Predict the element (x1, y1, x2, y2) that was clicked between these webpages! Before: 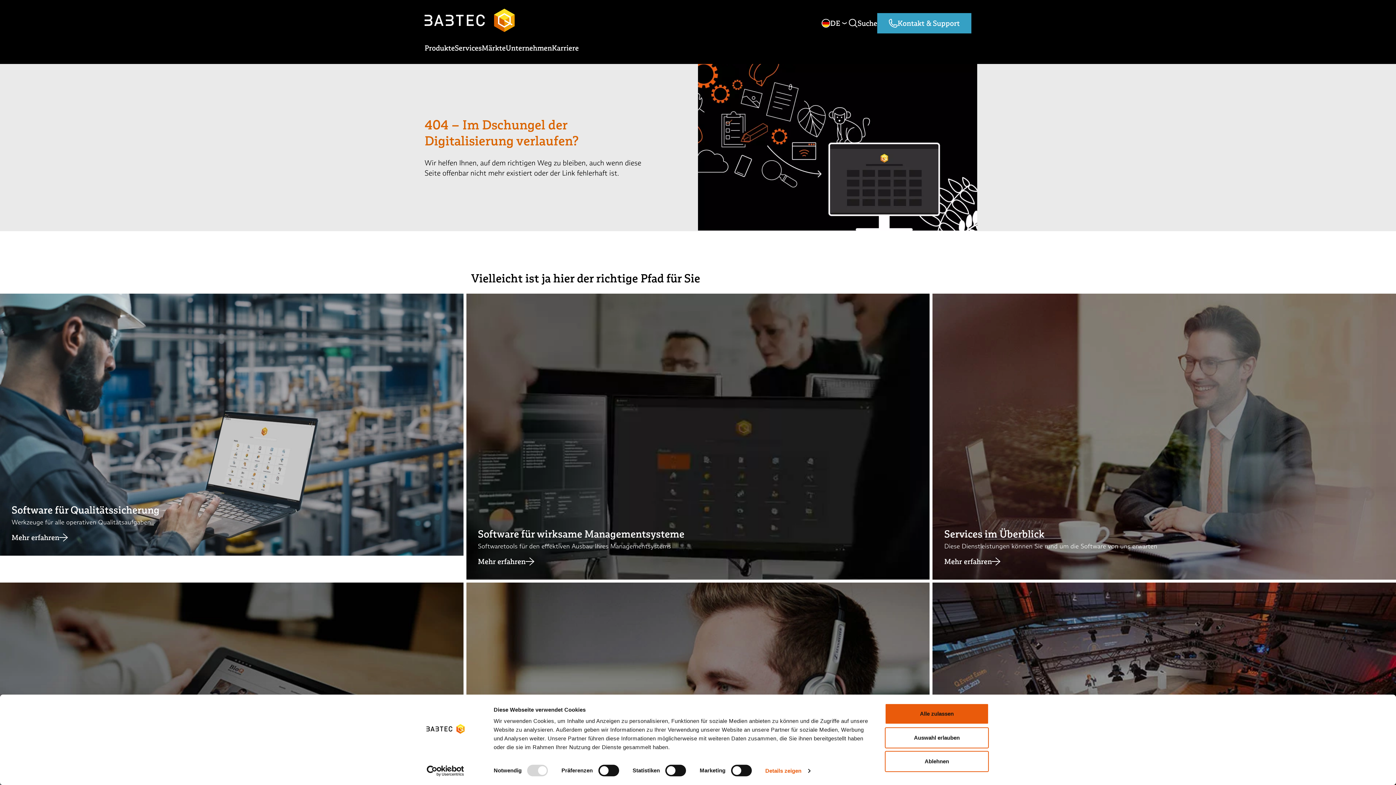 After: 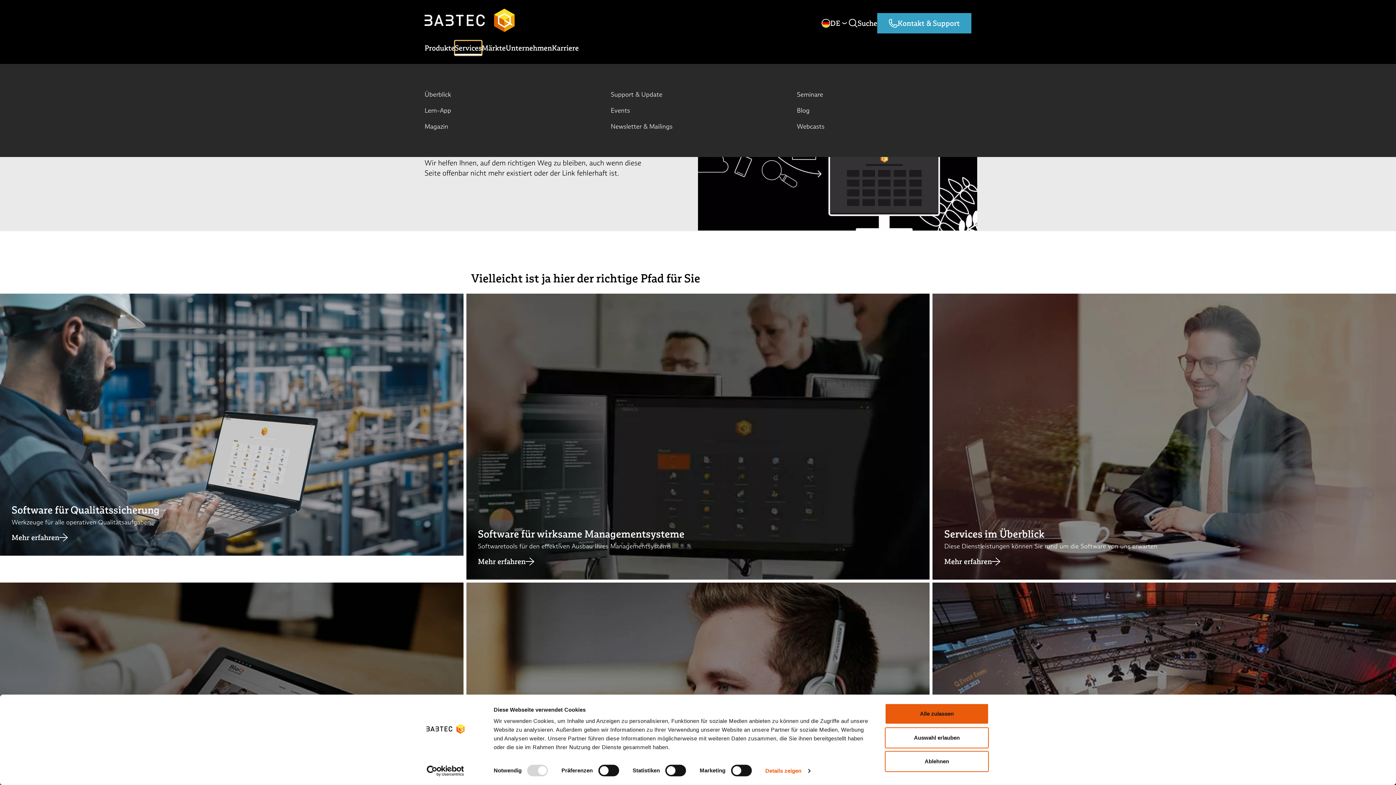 Action: label: toggle submenu bbox: (454, 40, 481, 55)